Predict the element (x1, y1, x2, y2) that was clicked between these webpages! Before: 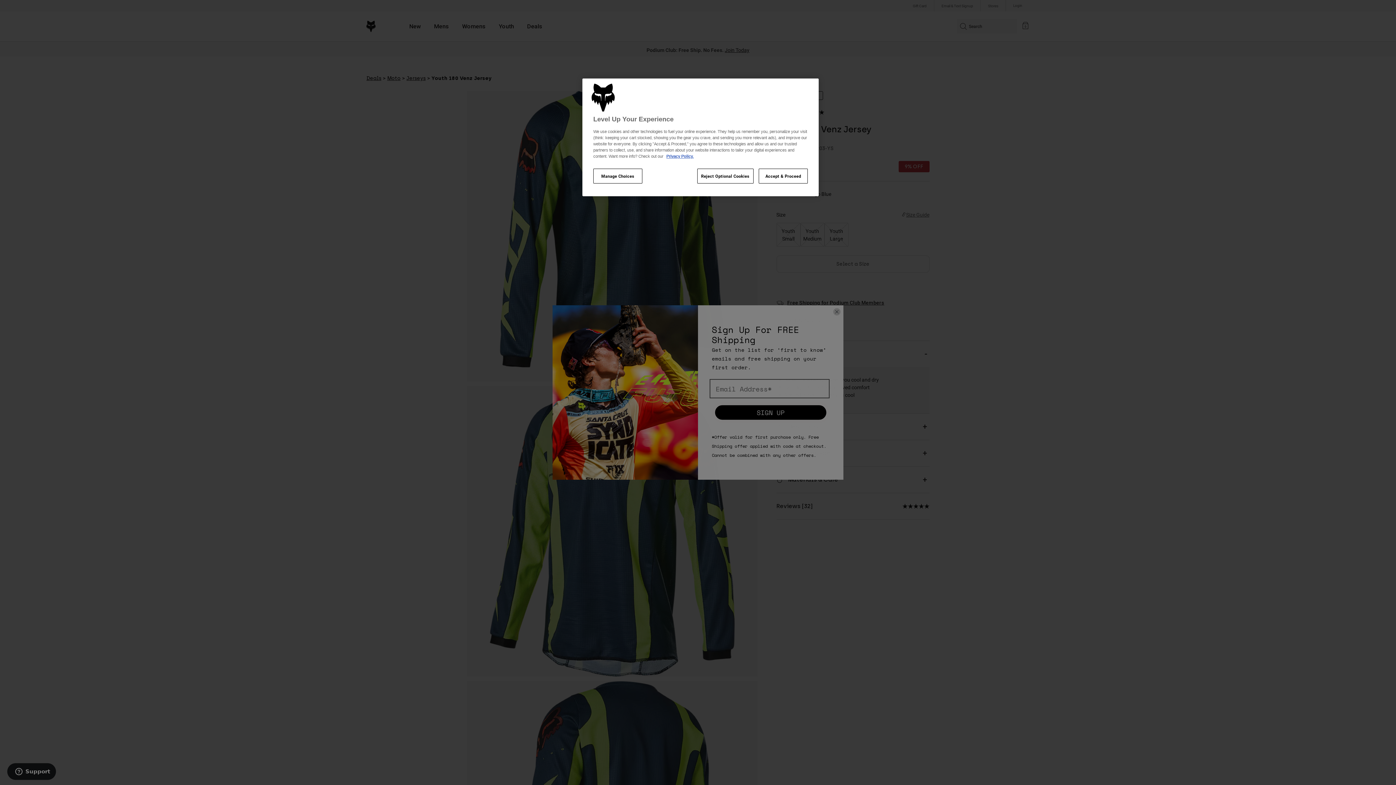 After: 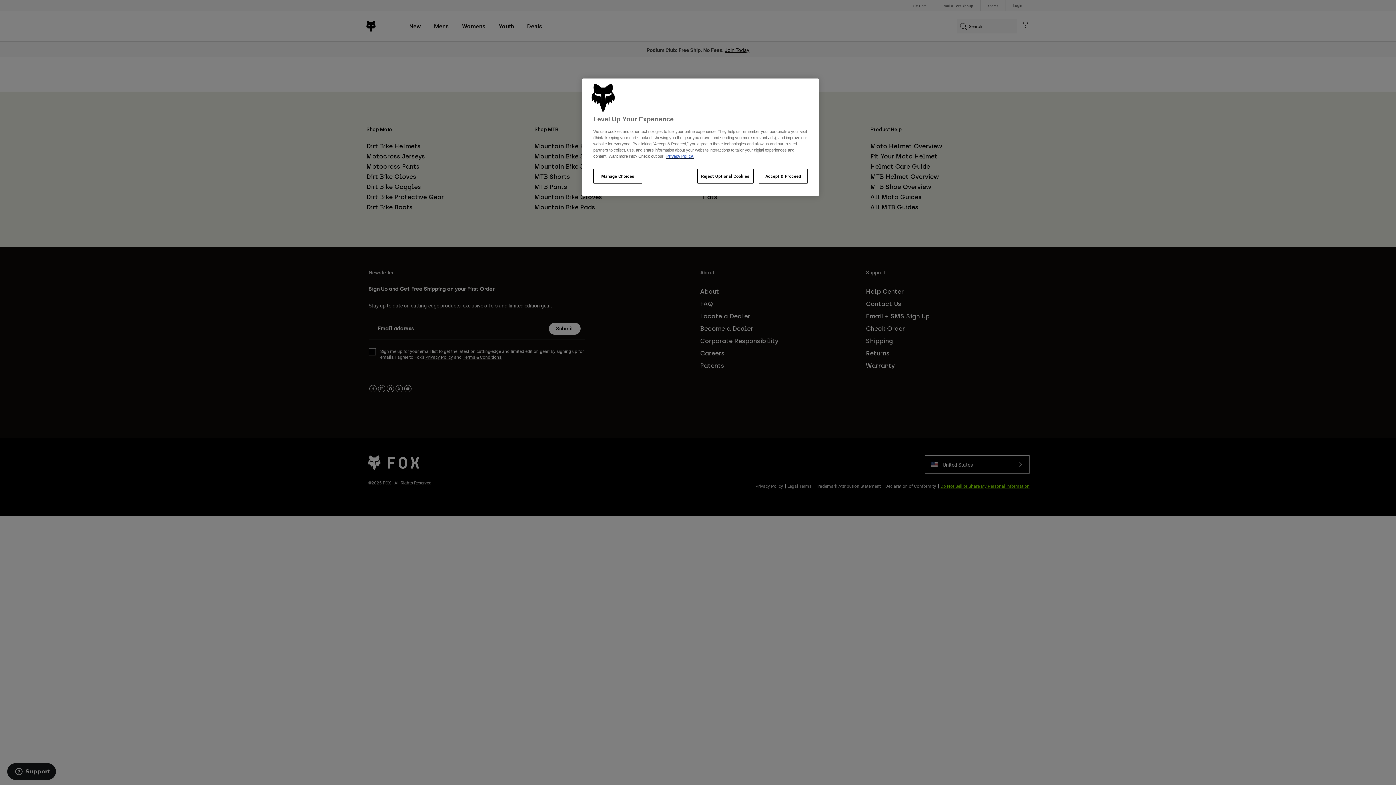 Action: bbox: (666, 154, 693, 158) label: Privacy Policy.